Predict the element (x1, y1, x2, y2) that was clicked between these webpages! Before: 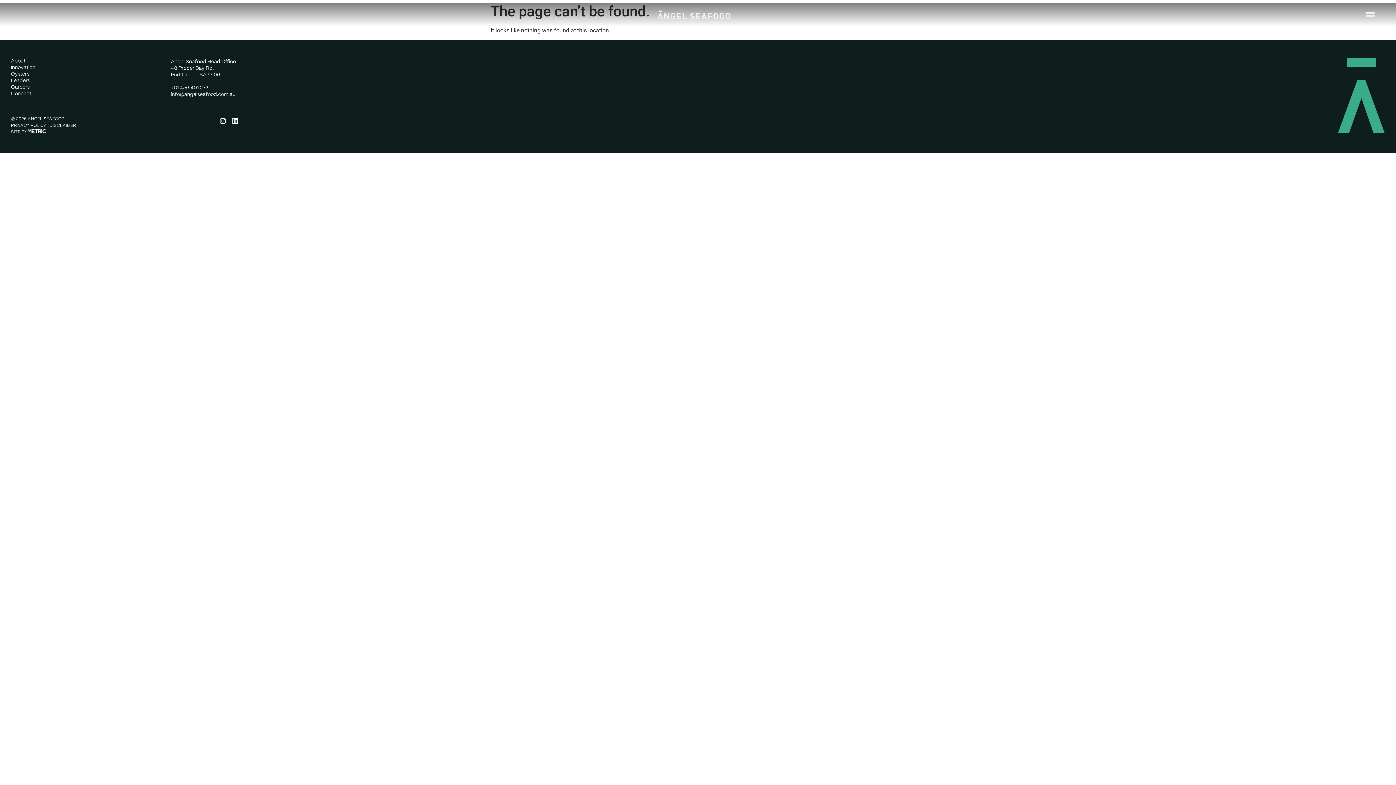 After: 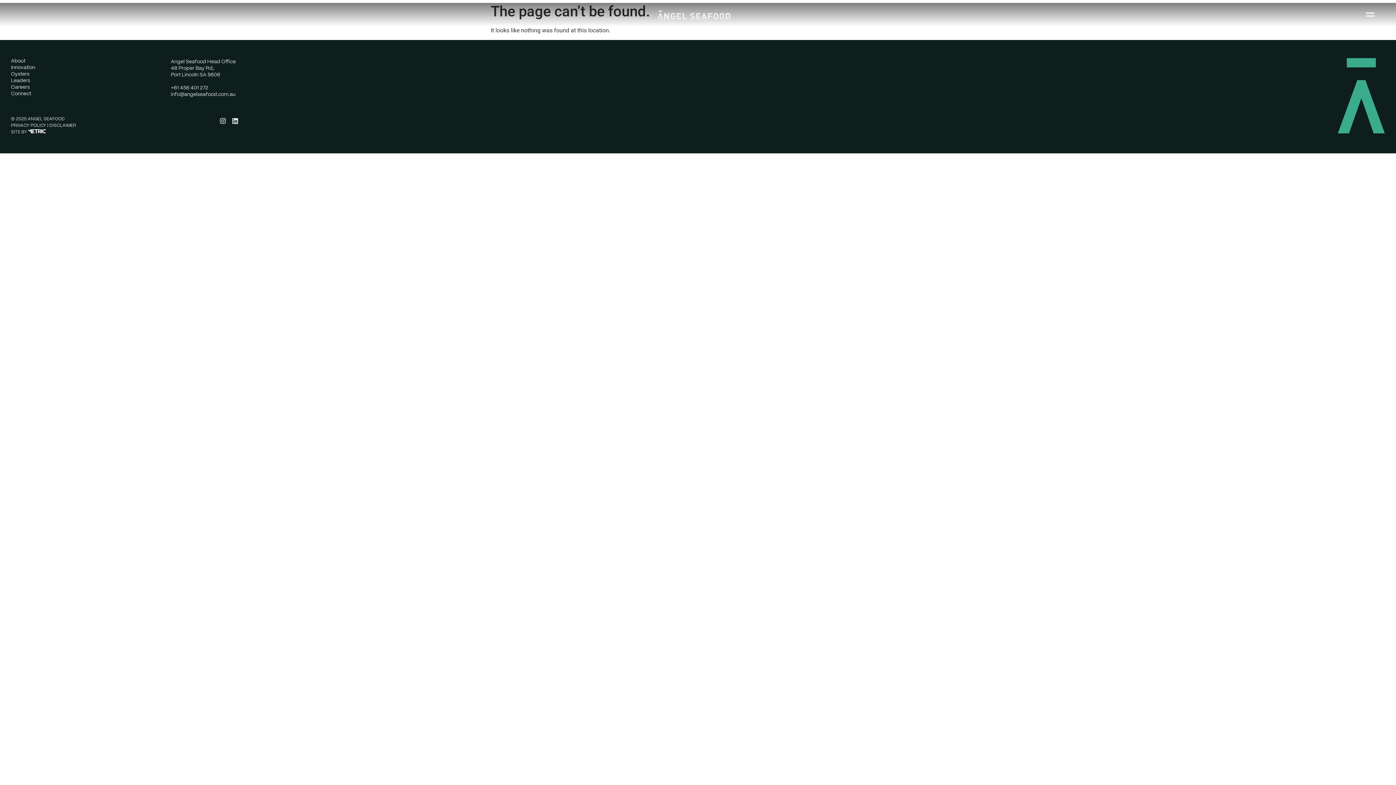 Action: bbox: (229, 115, 240, 126) label: Linkedin